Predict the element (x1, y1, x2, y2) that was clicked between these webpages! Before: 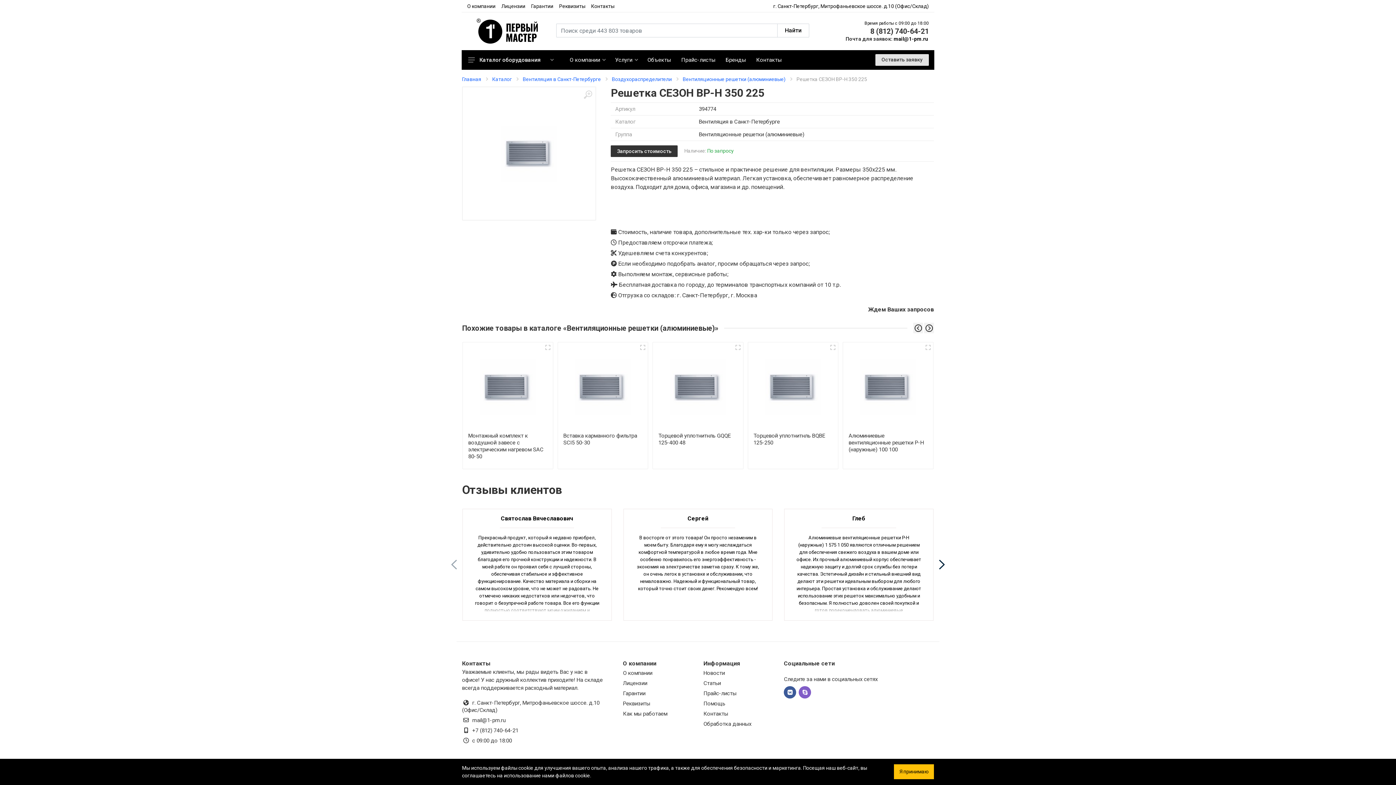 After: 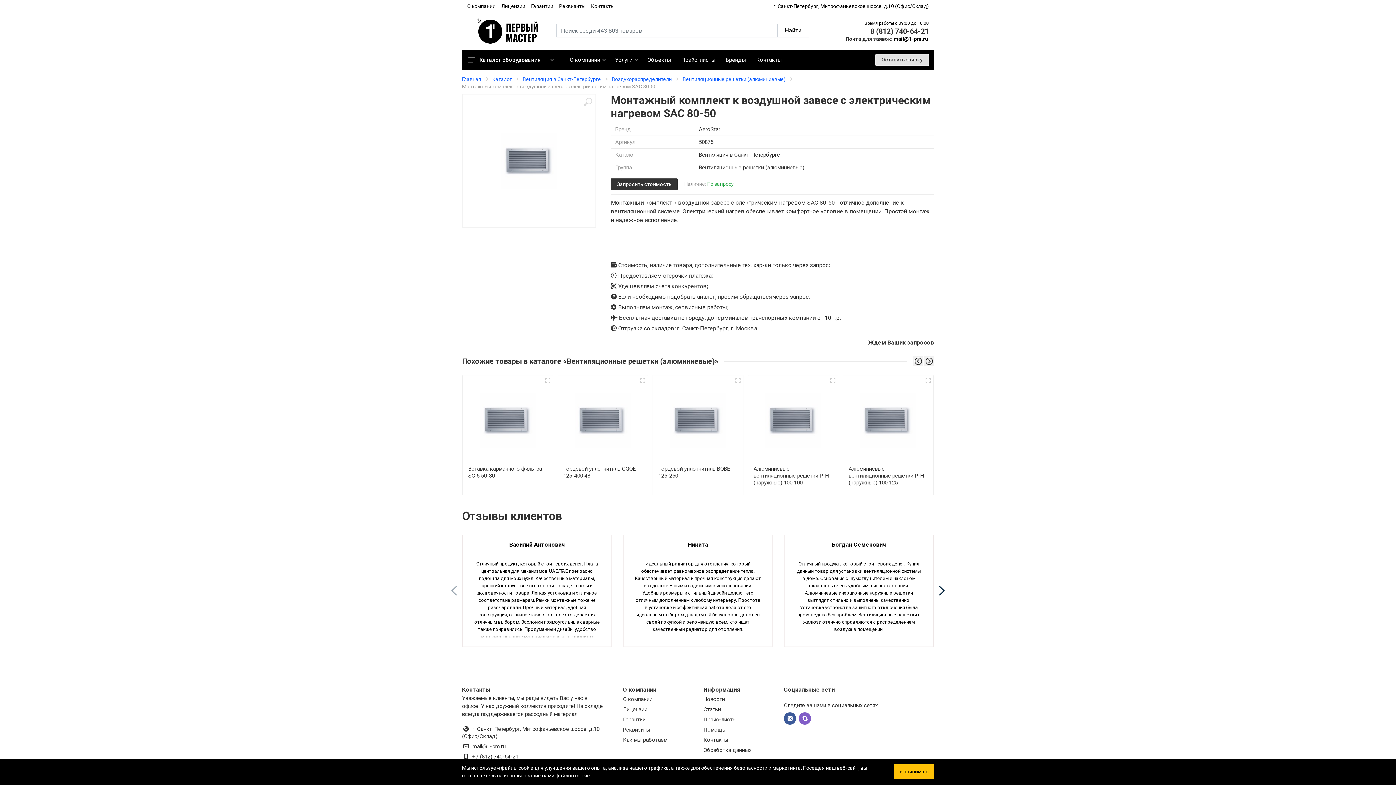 Action: bbox: (468, 432, 543, 459) label: Монтажный комплект к воздушной завесе с электрическим нагревом SAC 80-50